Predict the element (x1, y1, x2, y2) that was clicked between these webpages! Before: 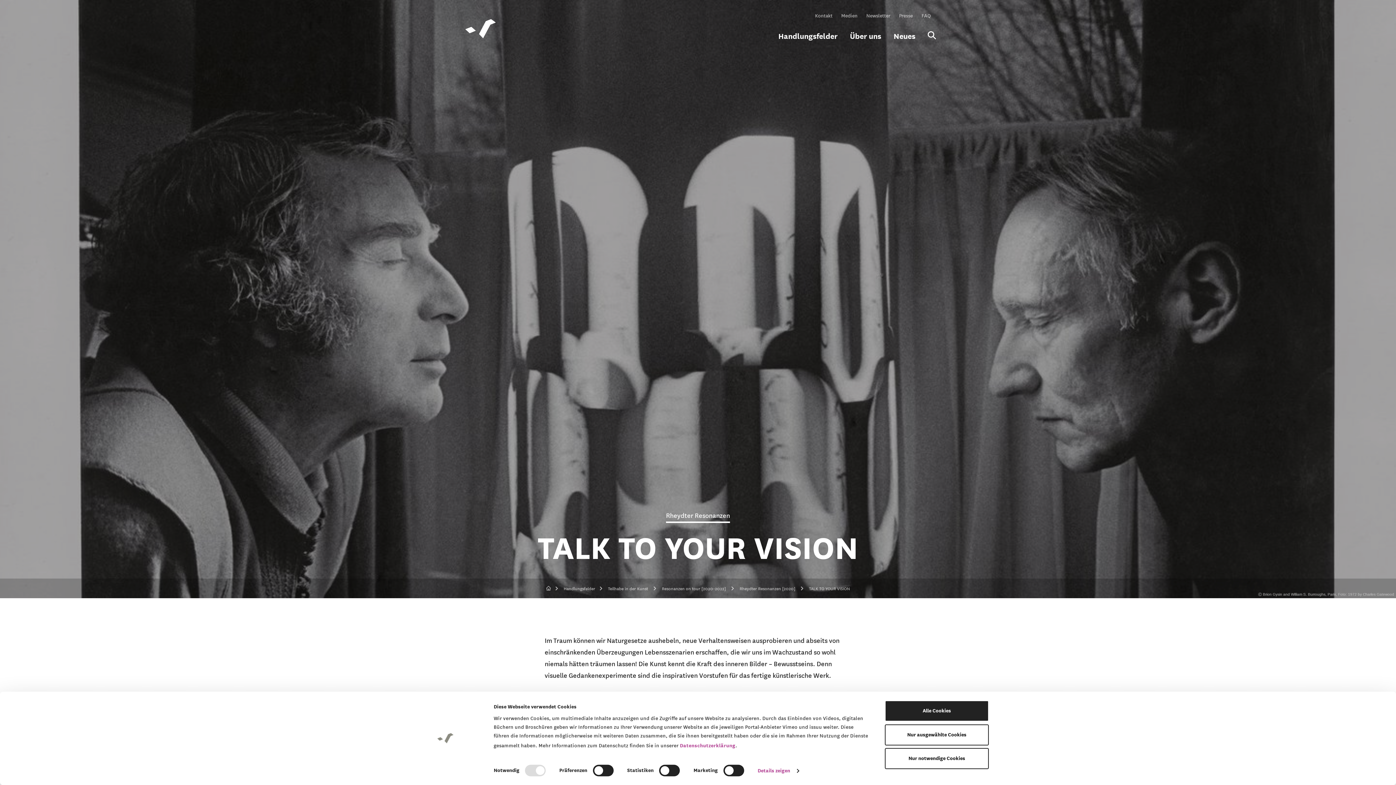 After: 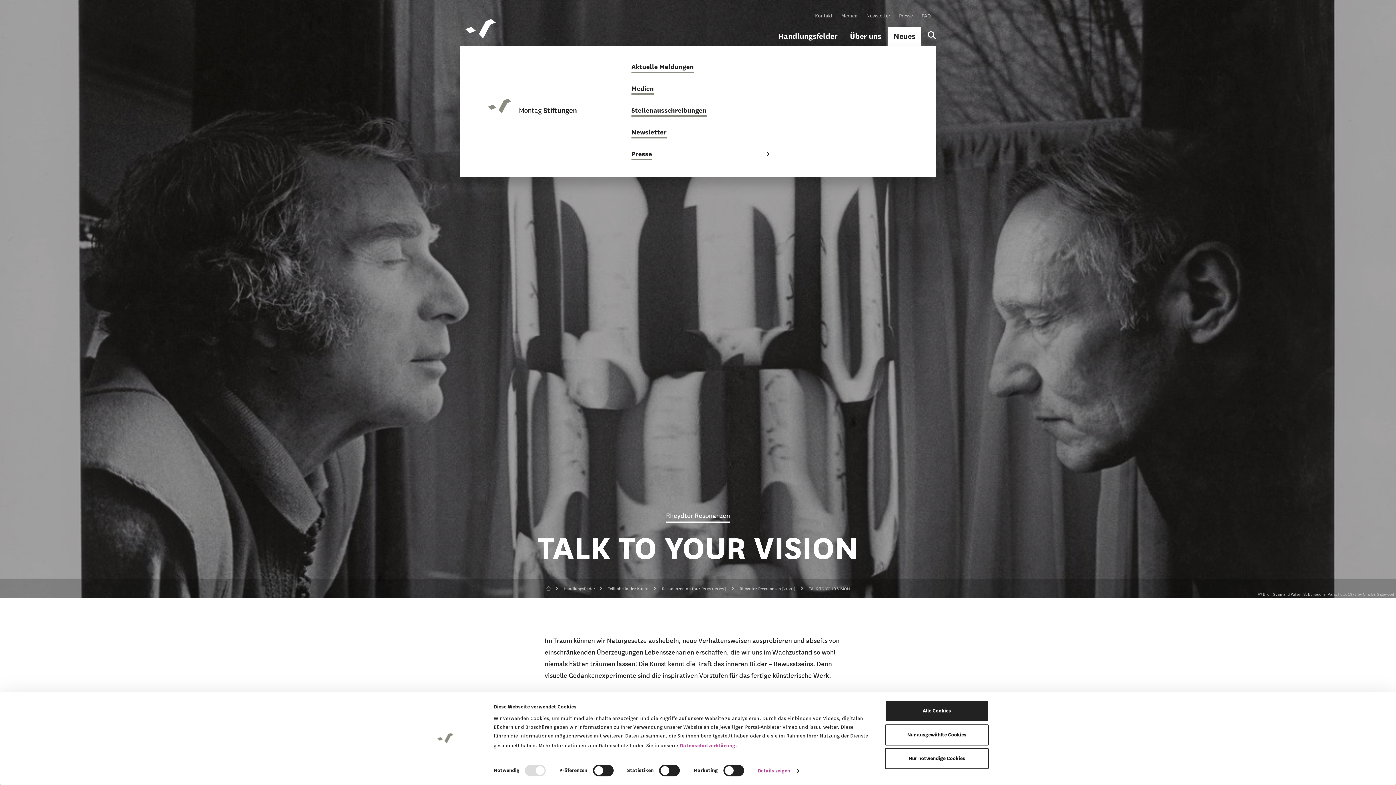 Action: bbox: (893, 32, 915, 40) label: Neues